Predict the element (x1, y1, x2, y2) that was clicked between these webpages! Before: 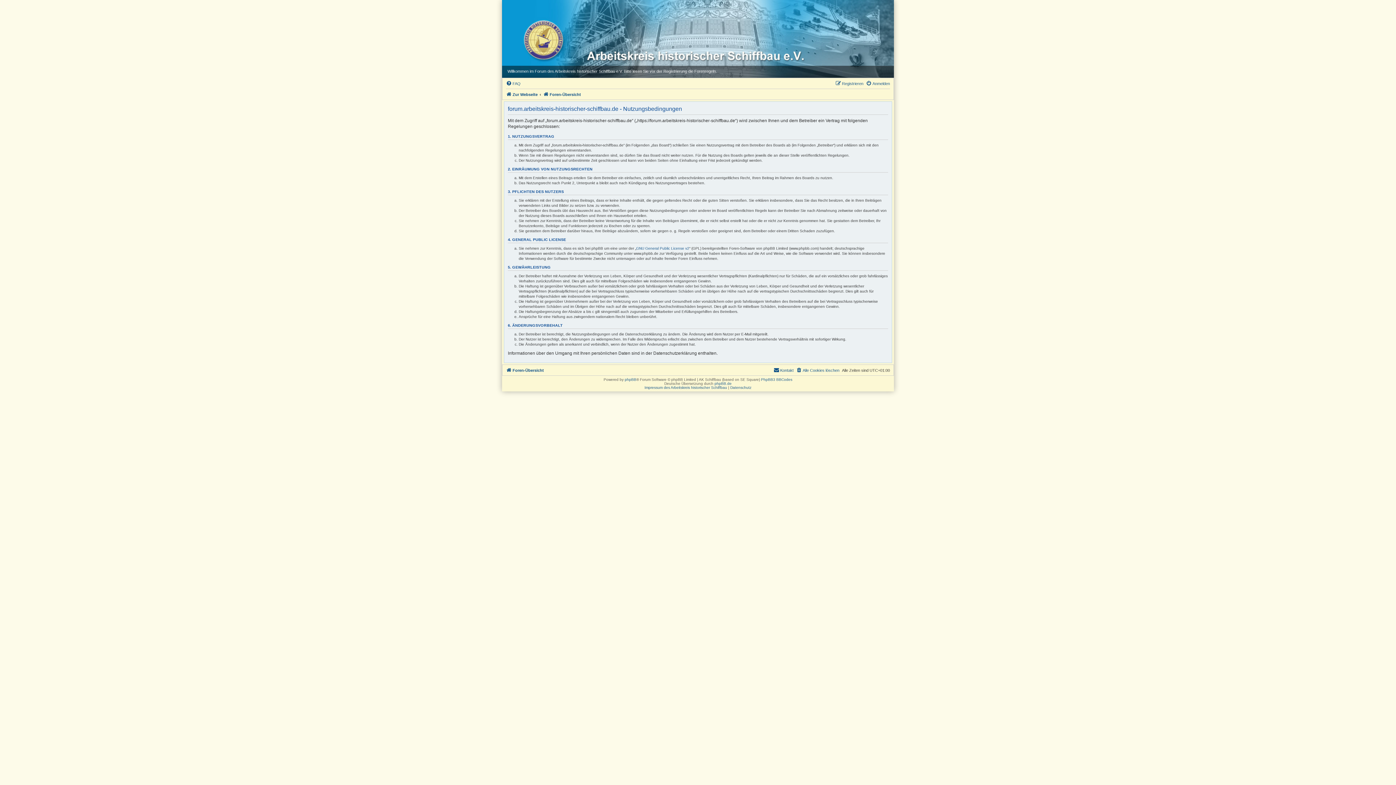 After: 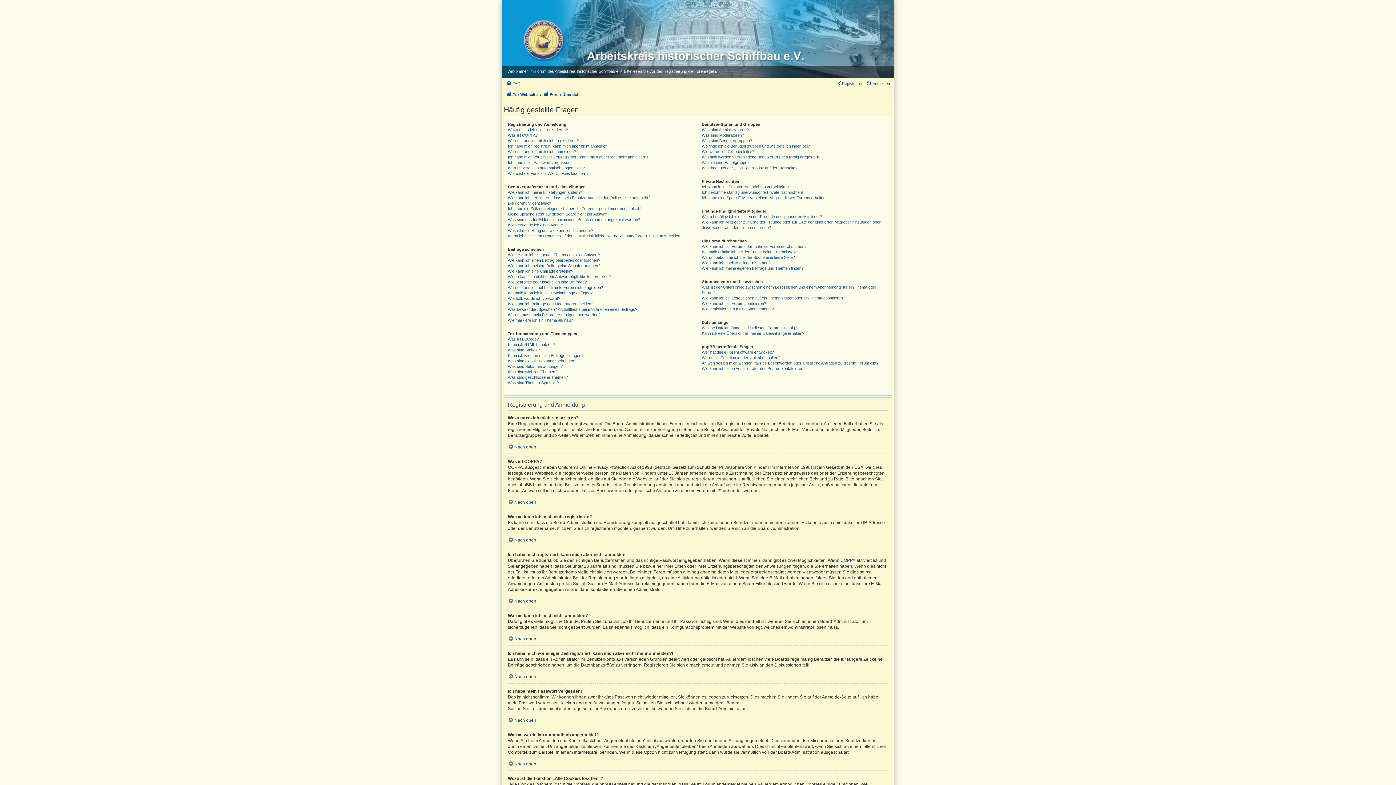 Action: label: FAQ bbox: (506, 79, 520, 88)